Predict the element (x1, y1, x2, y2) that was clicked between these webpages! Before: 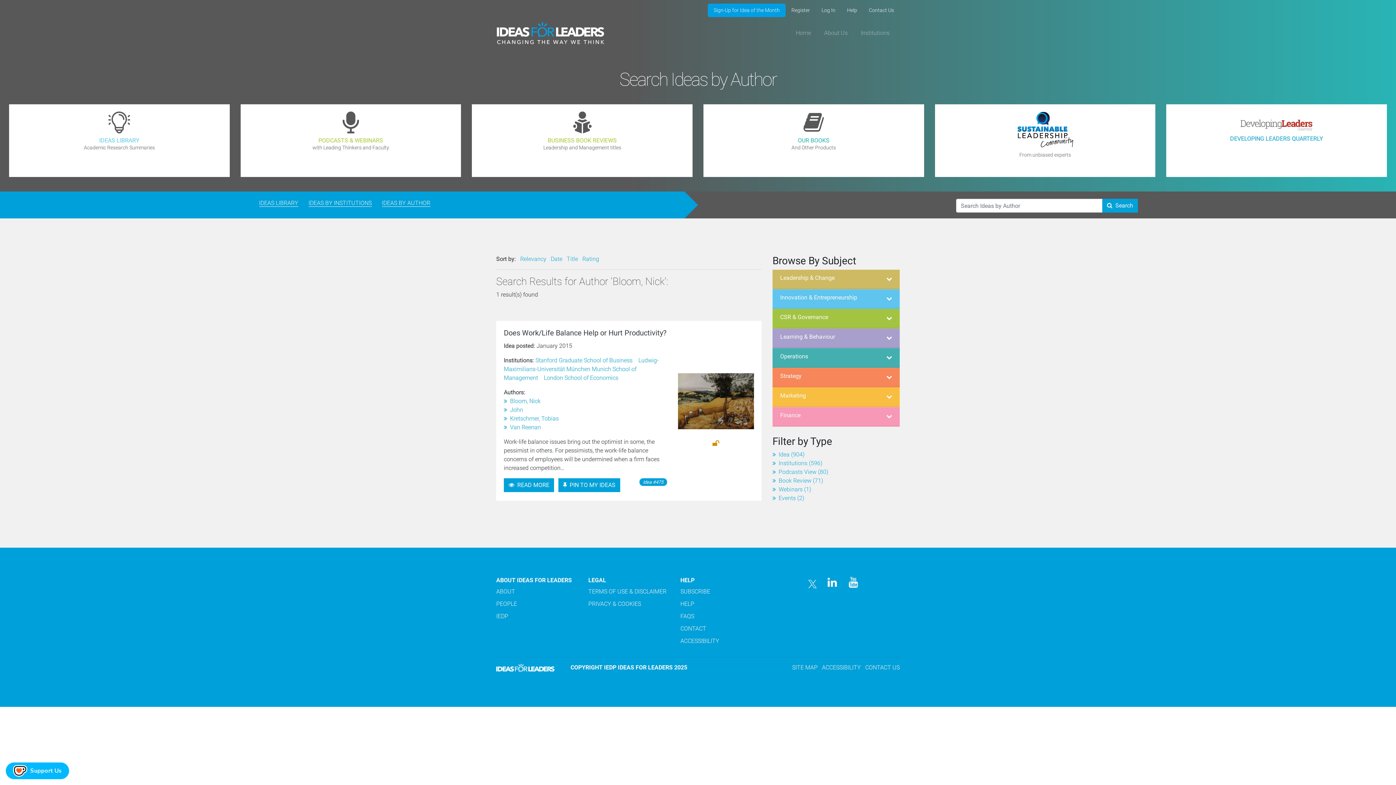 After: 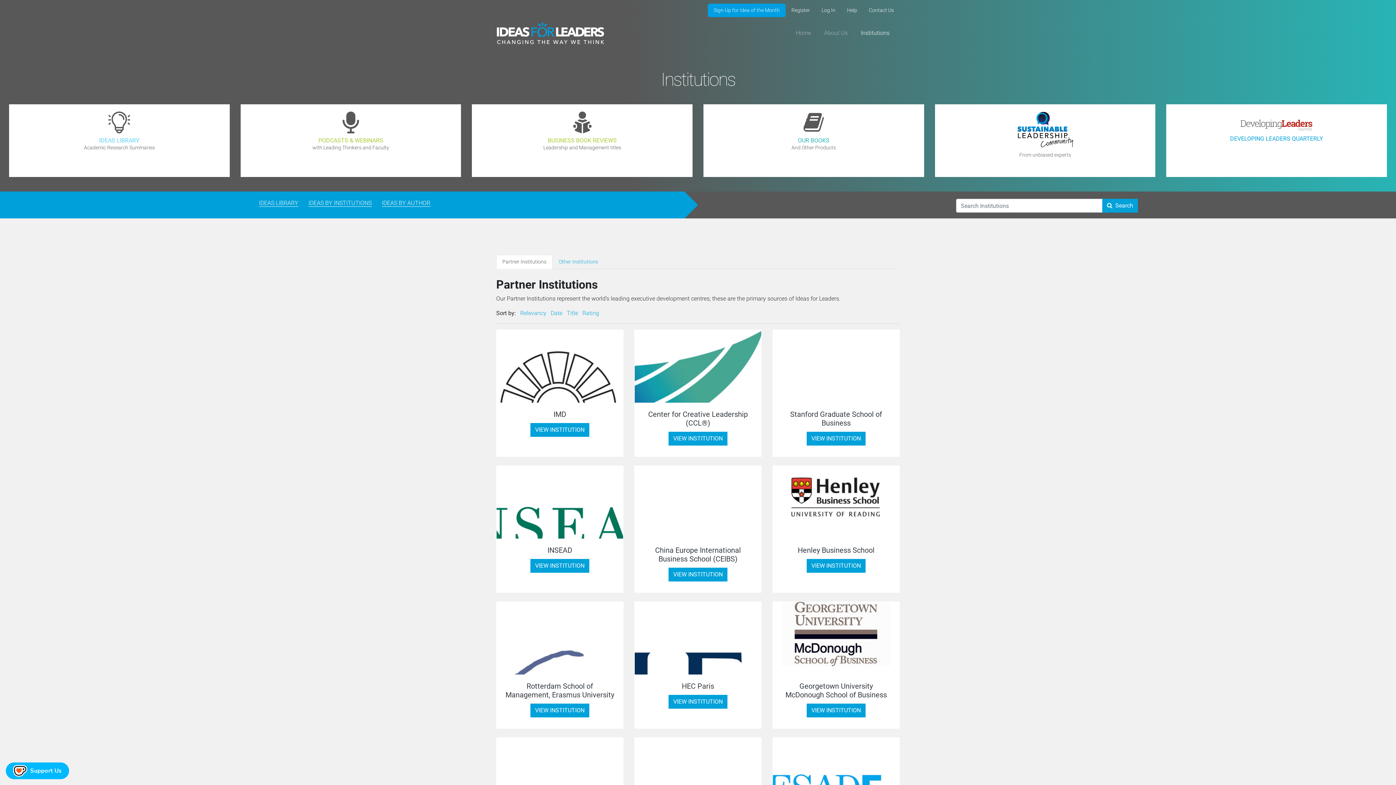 Action: label: Institutions bbox: (858, 25, 892, 40)